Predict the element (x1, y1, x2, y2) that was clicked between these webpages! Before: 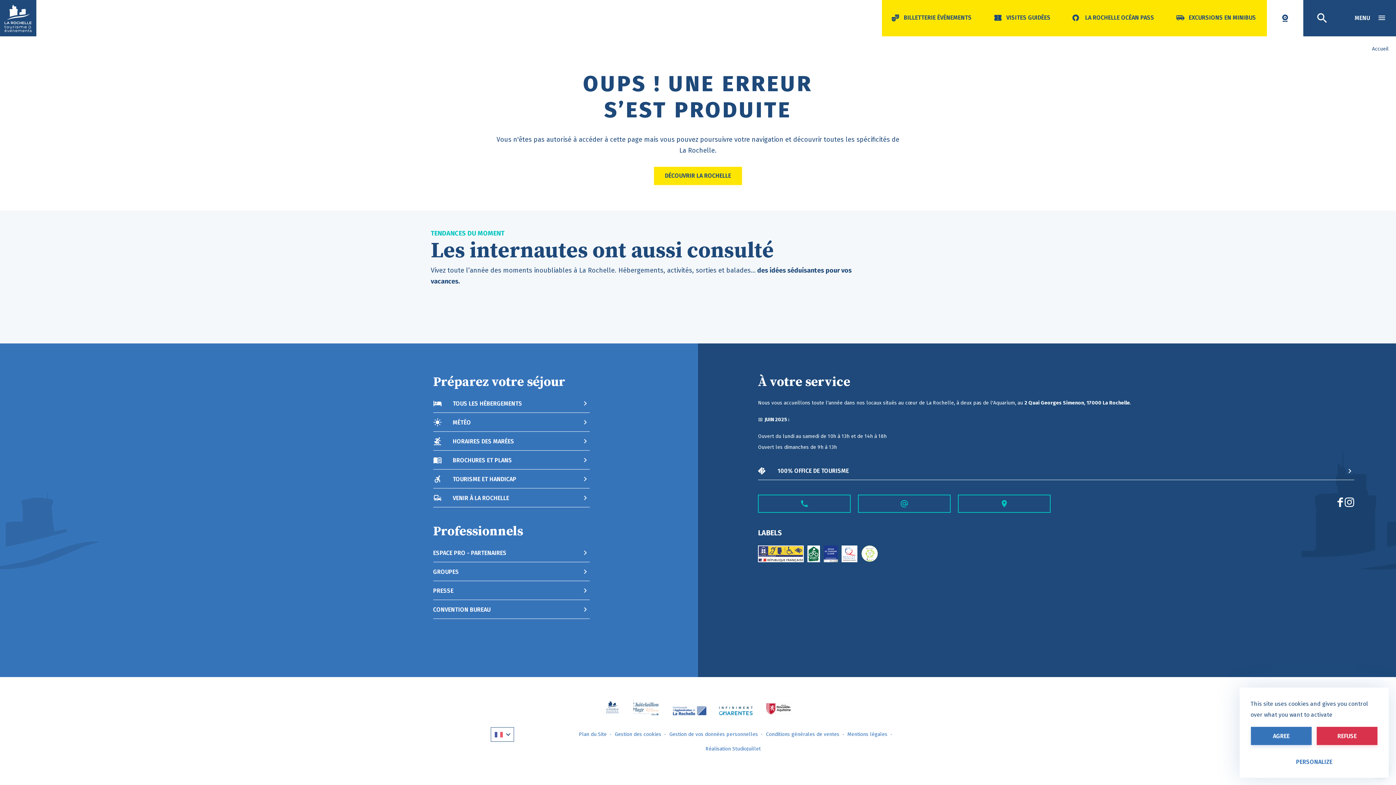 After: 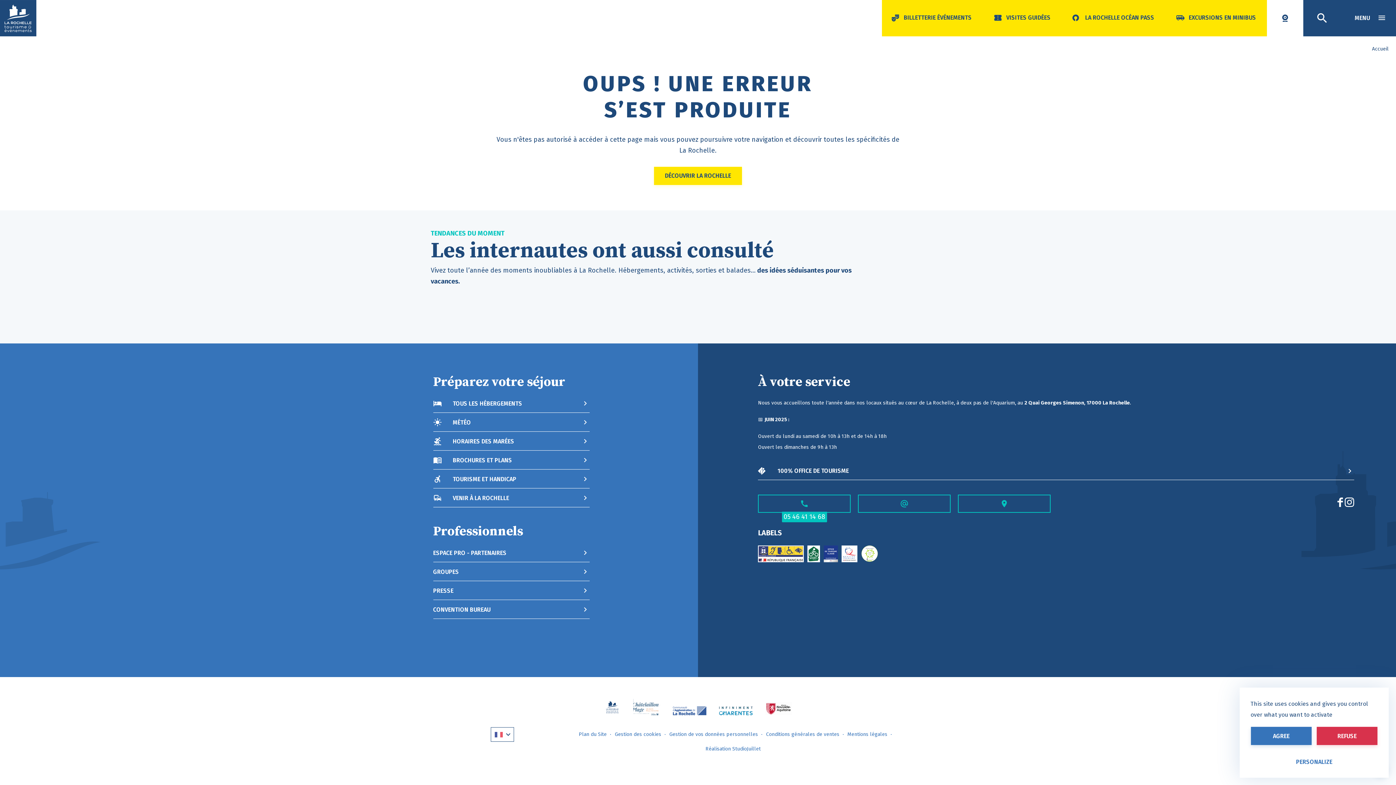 Action: bbox: (758, 494, 850, 513)